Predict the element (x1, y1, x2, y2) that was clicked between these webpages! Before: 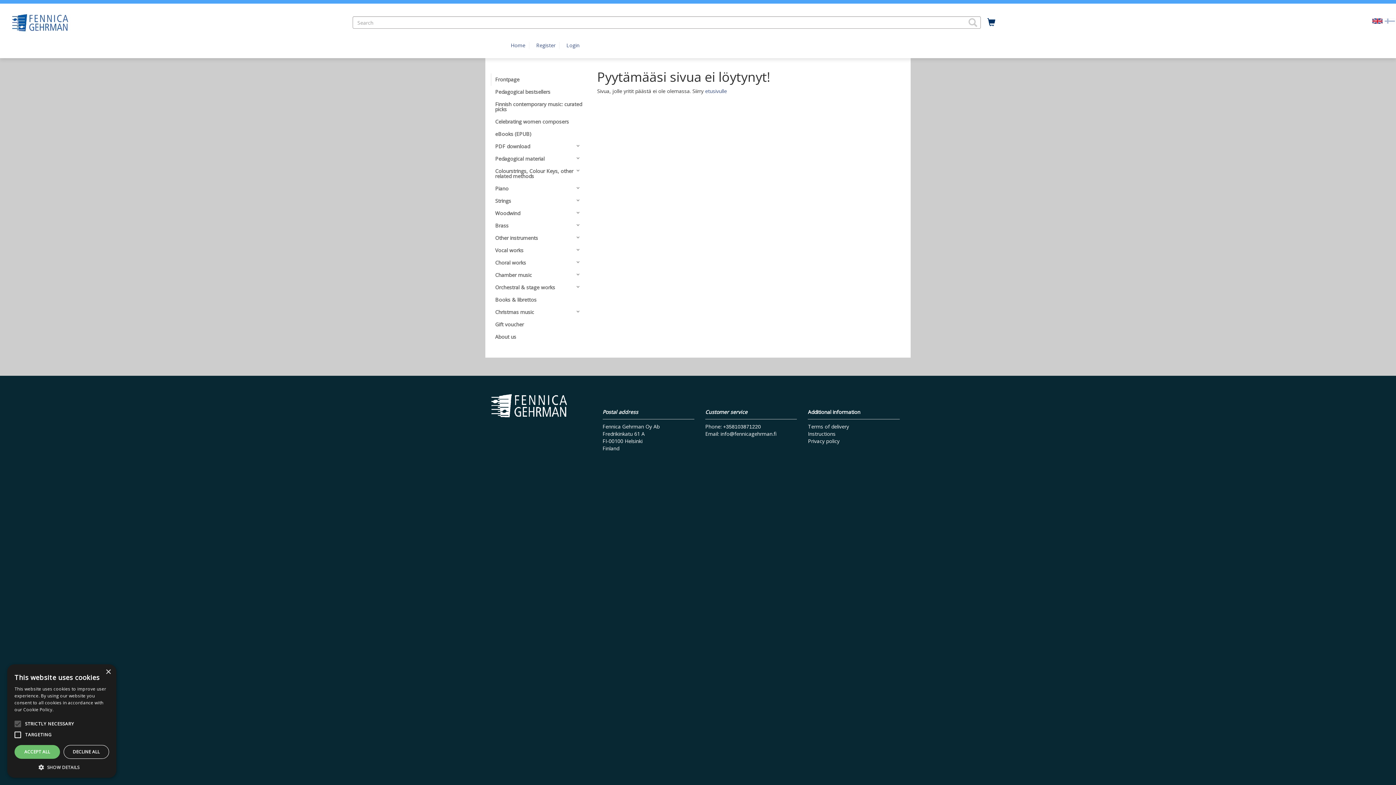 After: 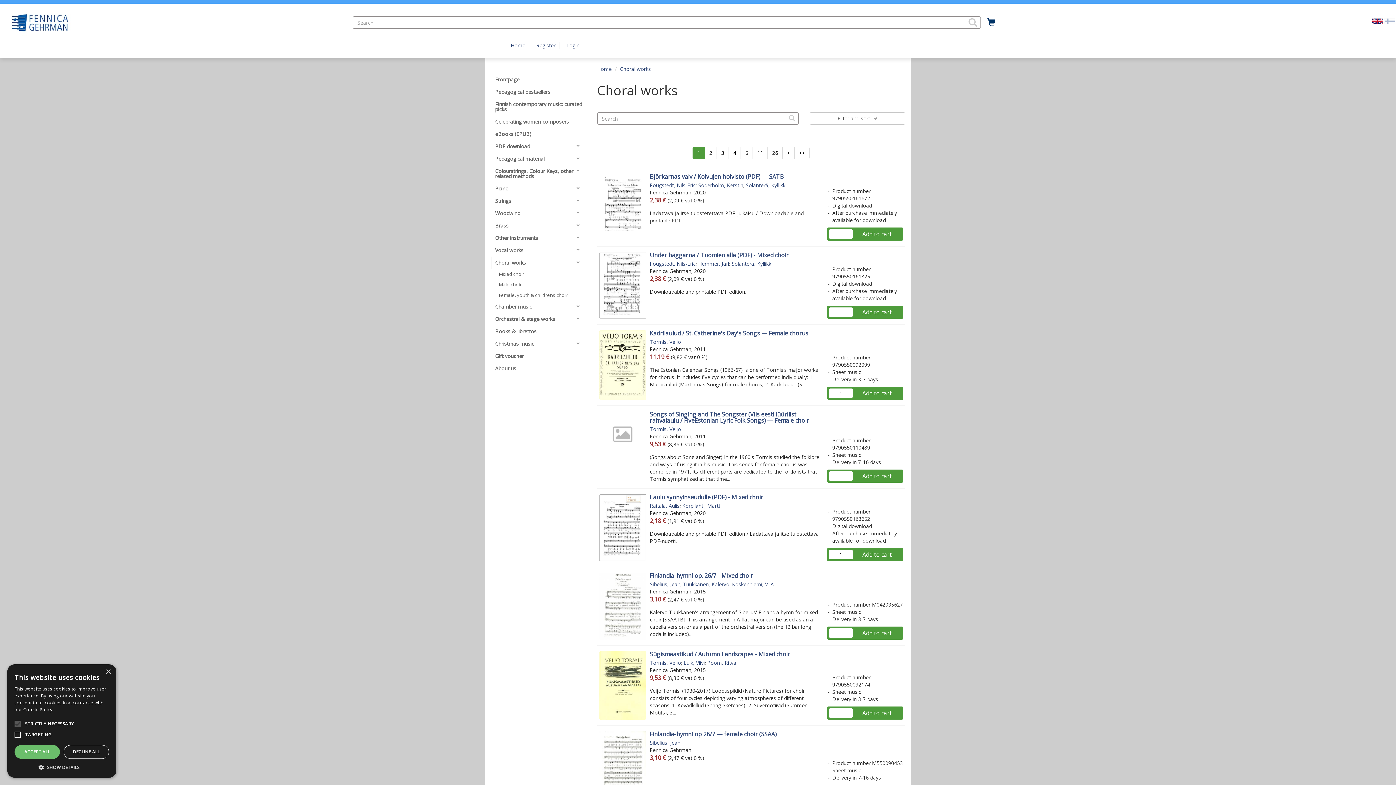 Action: bbox: (490, 256, 586, 269) label: Choral works